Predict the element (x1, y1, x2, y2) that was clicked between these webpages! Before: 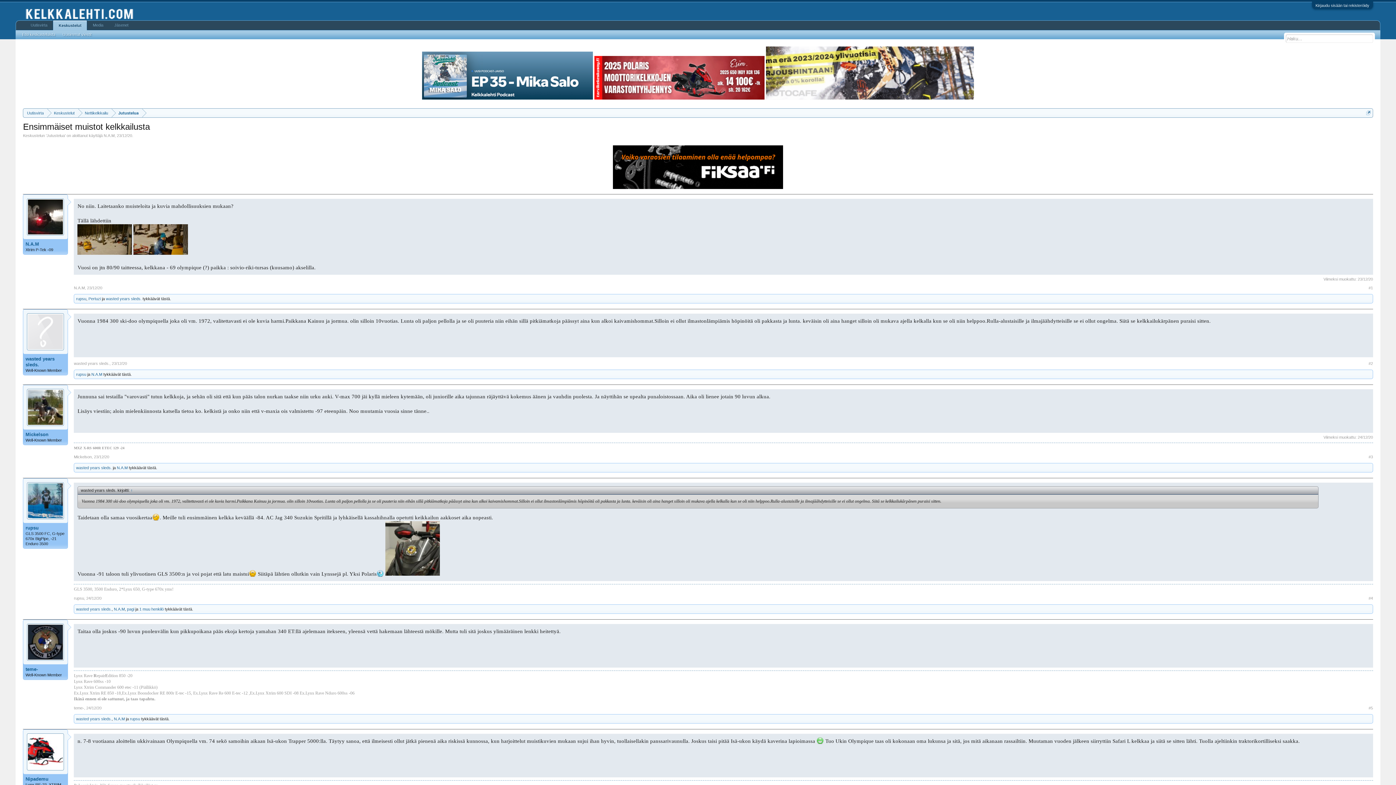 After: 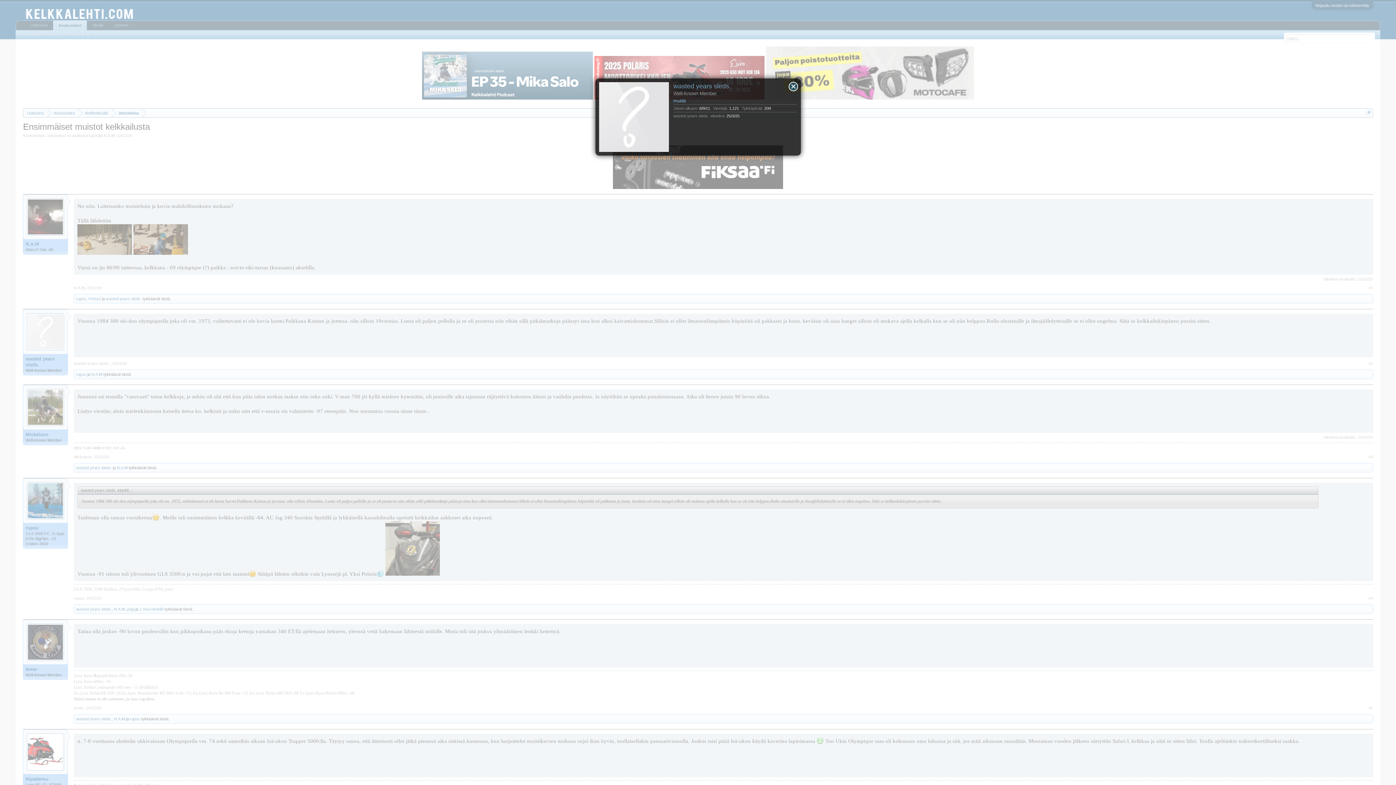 Action: label: wasted years sleds. bbox: (105, 296, 141, 301)